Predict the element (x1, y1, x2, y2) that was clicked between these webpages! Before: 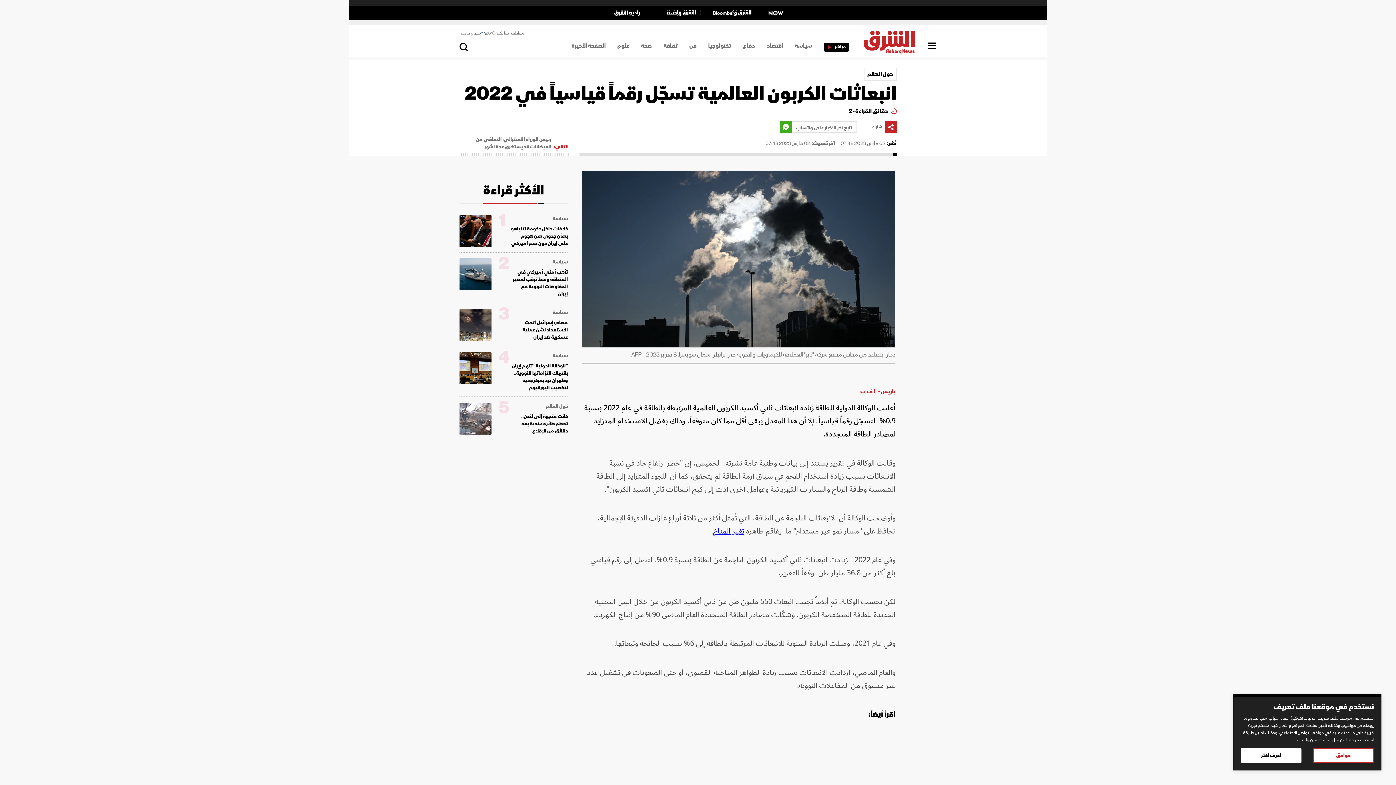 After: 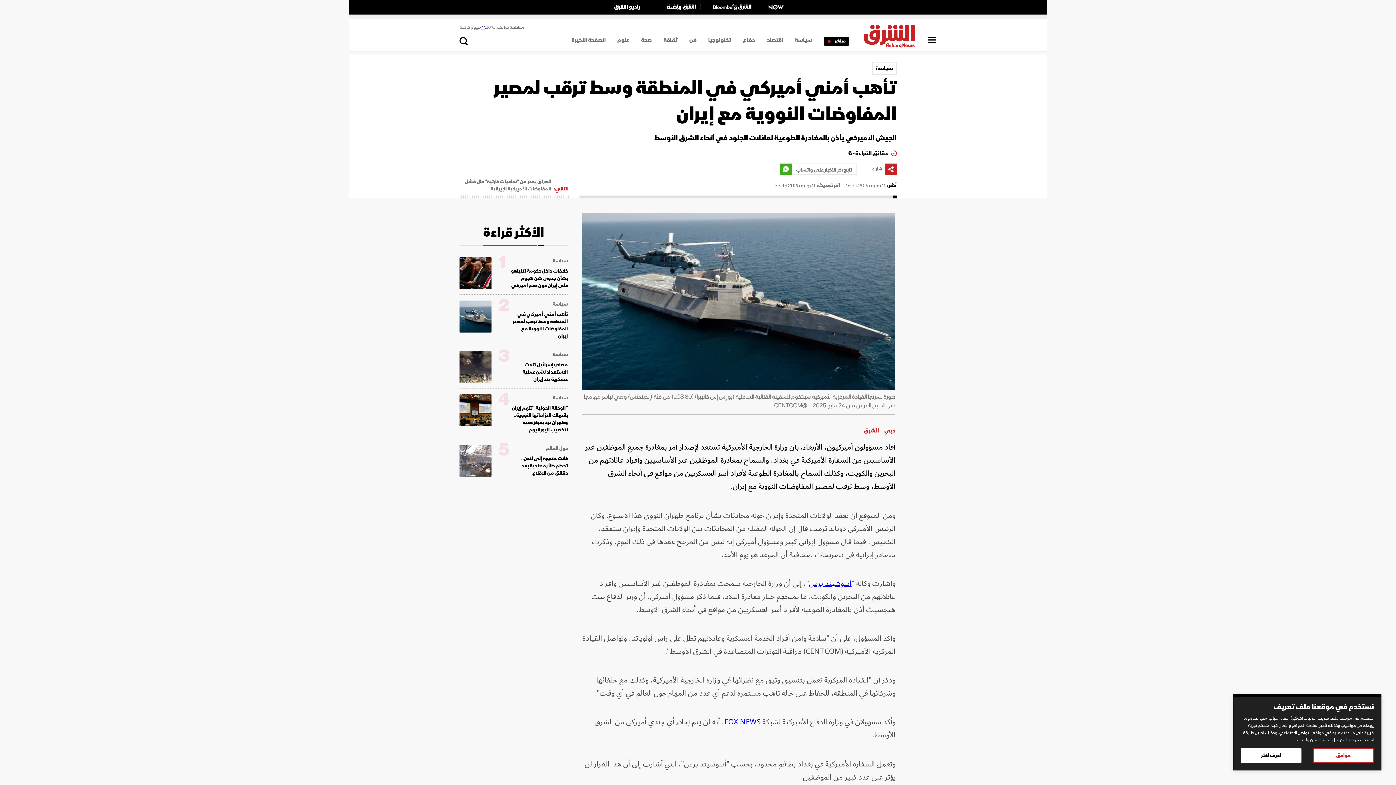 Action: bbox: (459, 258, 491, 290)